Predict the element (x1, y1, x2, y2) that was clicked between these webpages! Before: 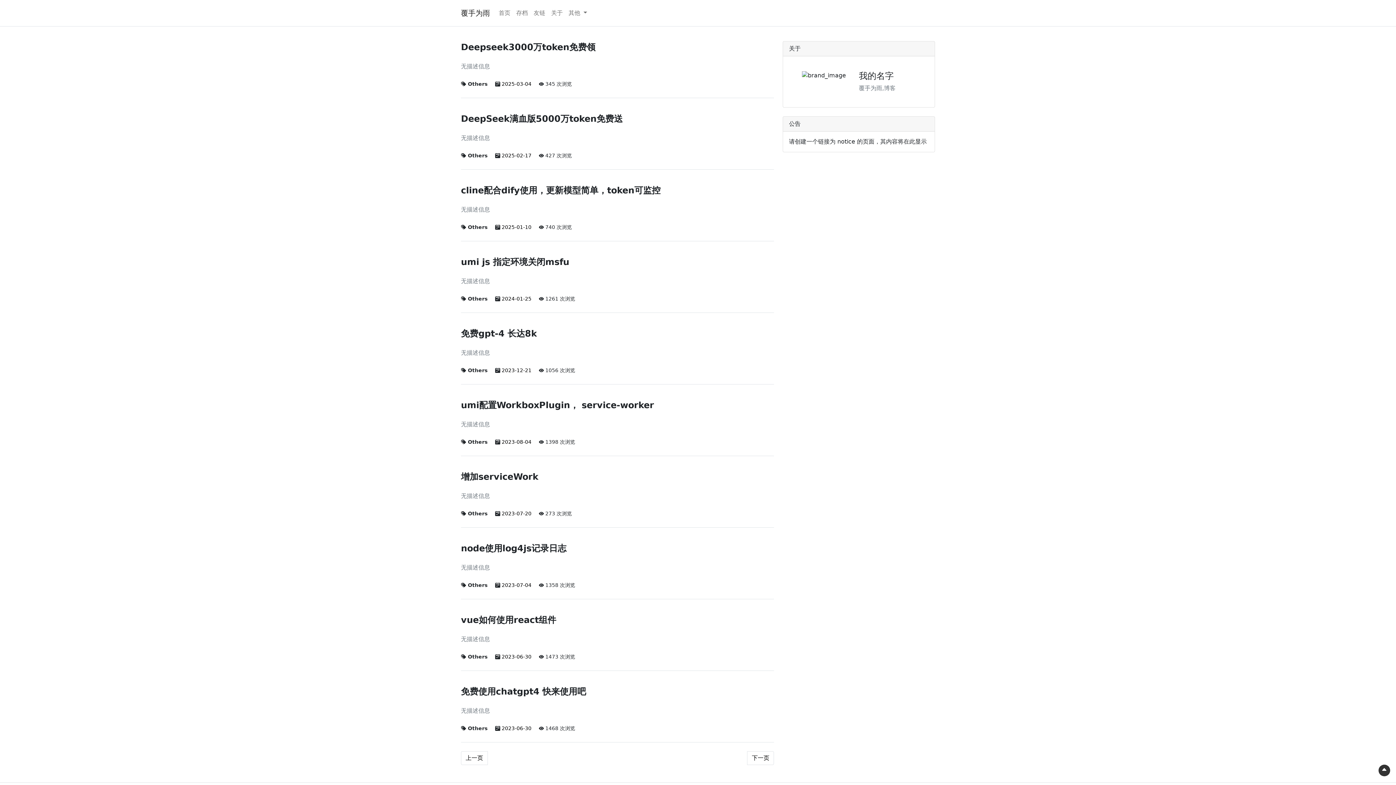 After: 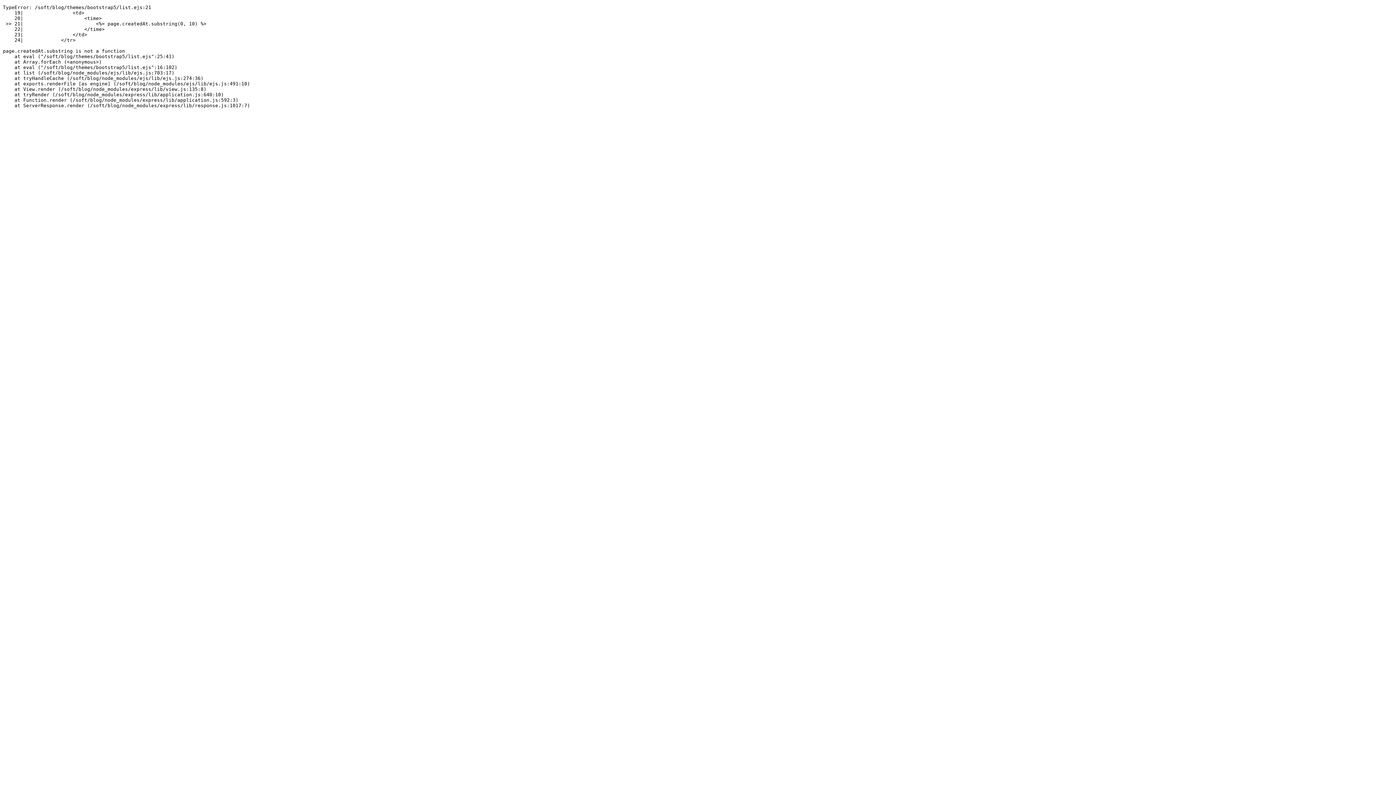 Action: bbox: (468, 367, 487, 373) label: Others